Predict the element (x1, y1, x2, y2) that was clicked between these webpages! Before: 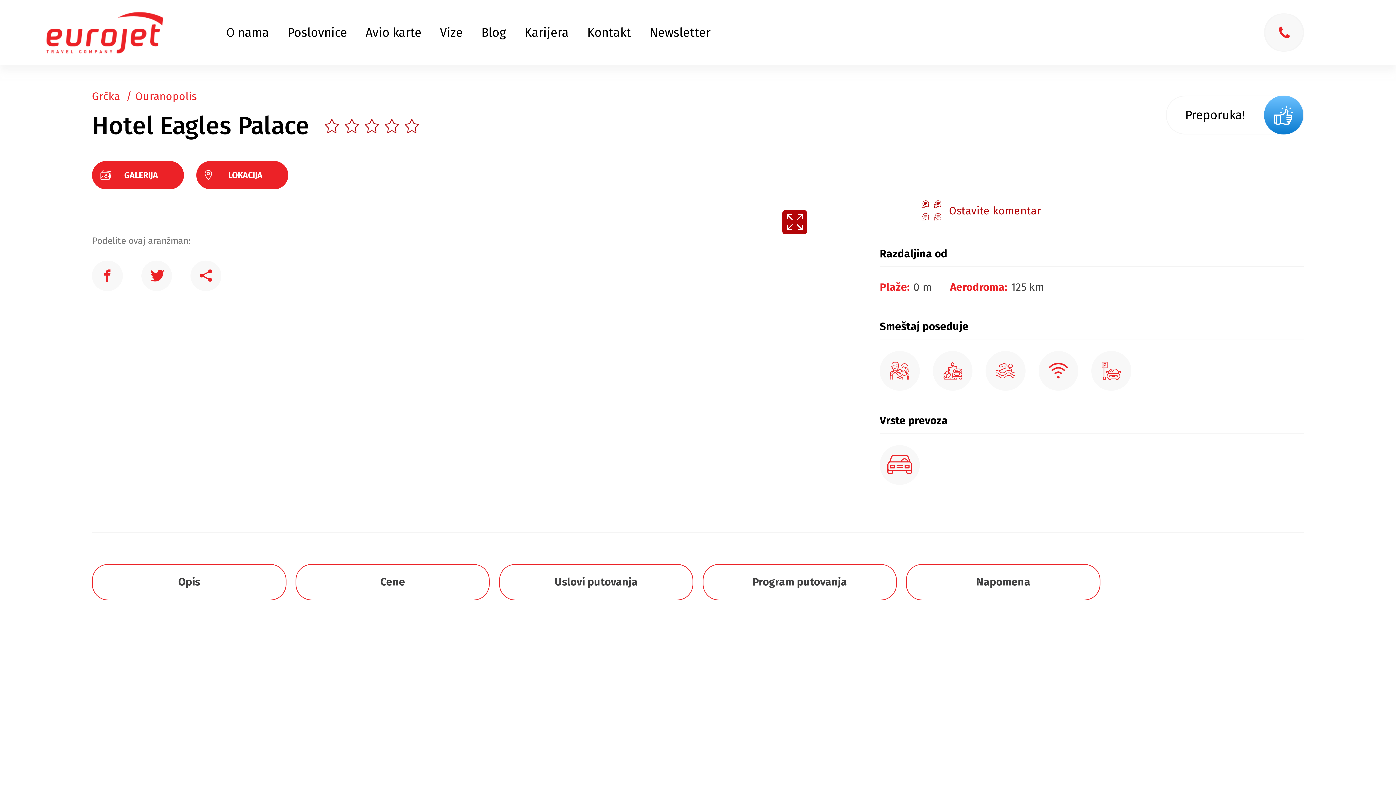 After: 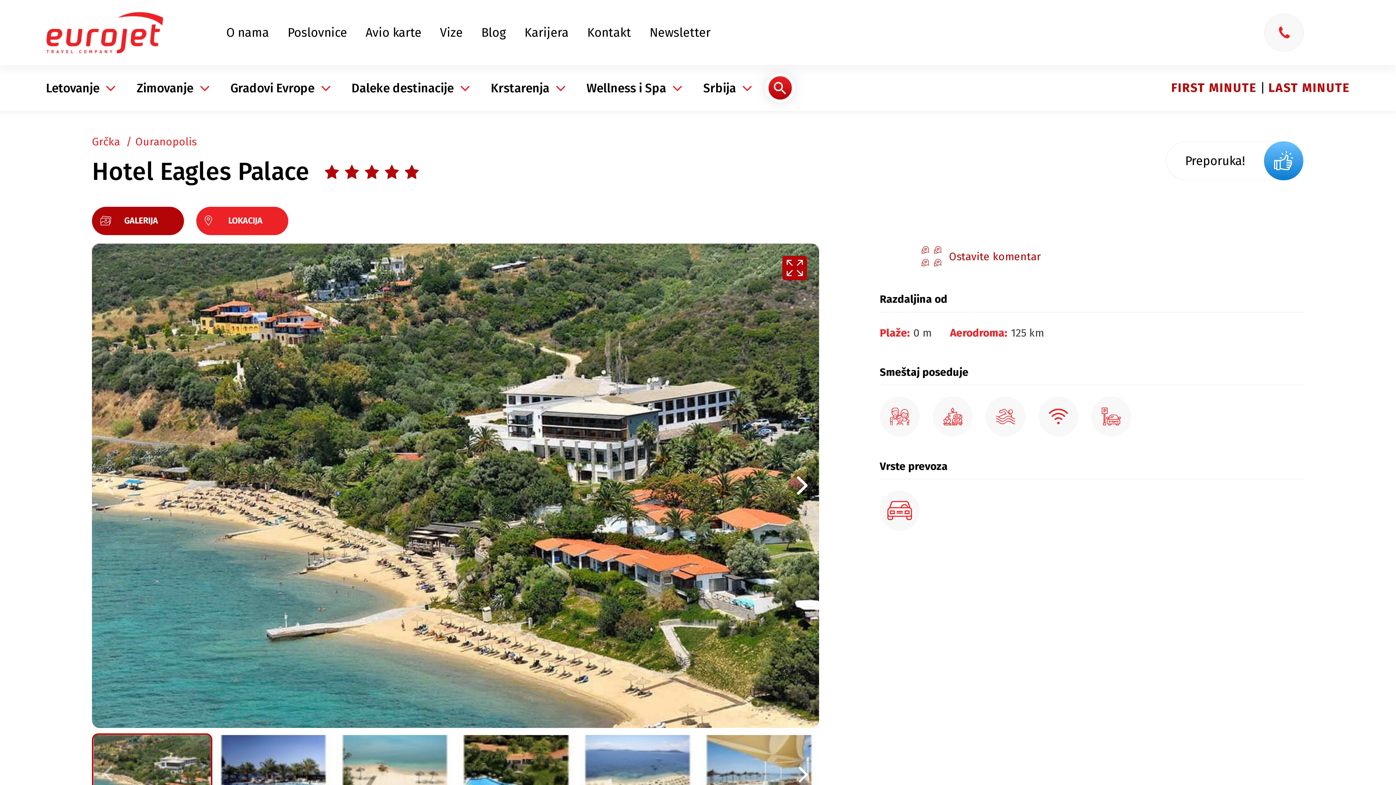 Action: bbox: (190, 260, 221, 291)